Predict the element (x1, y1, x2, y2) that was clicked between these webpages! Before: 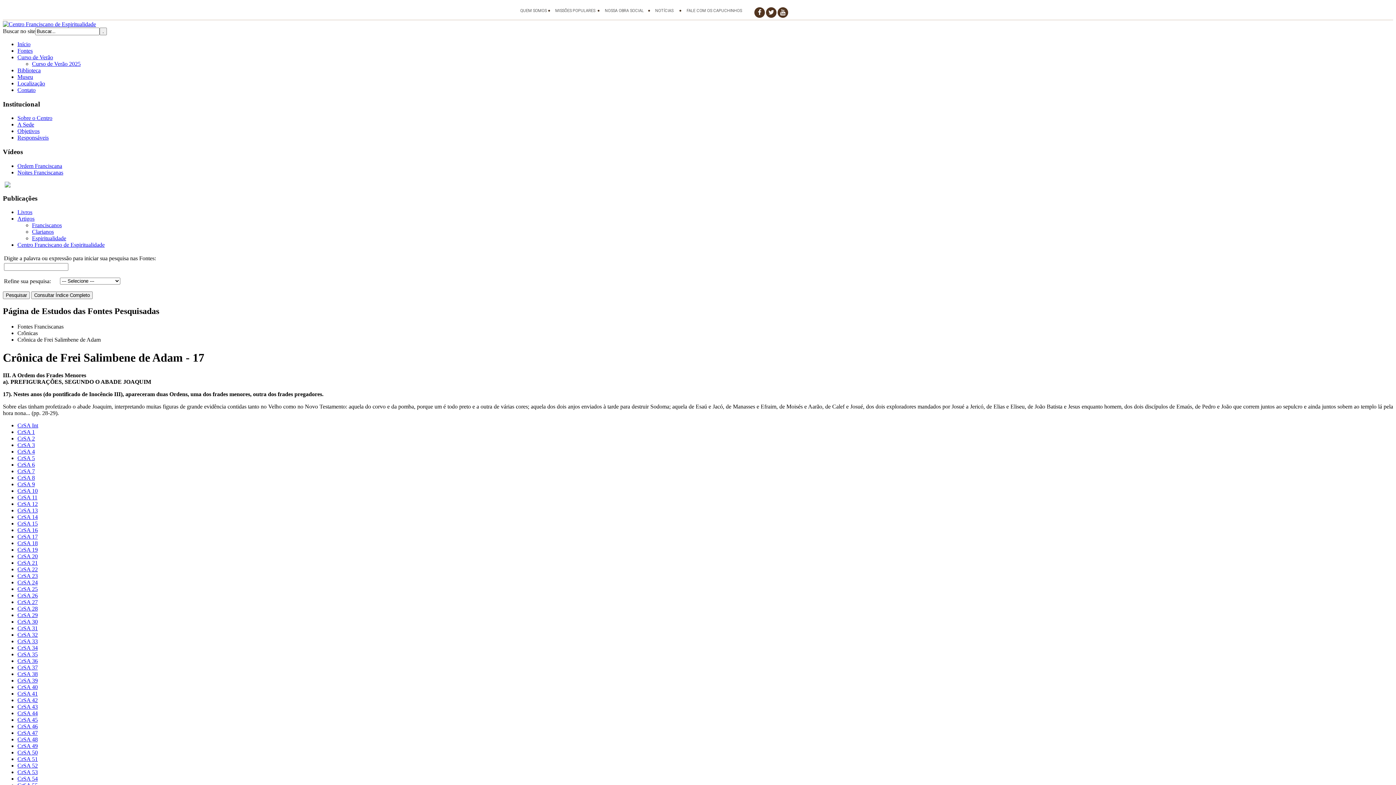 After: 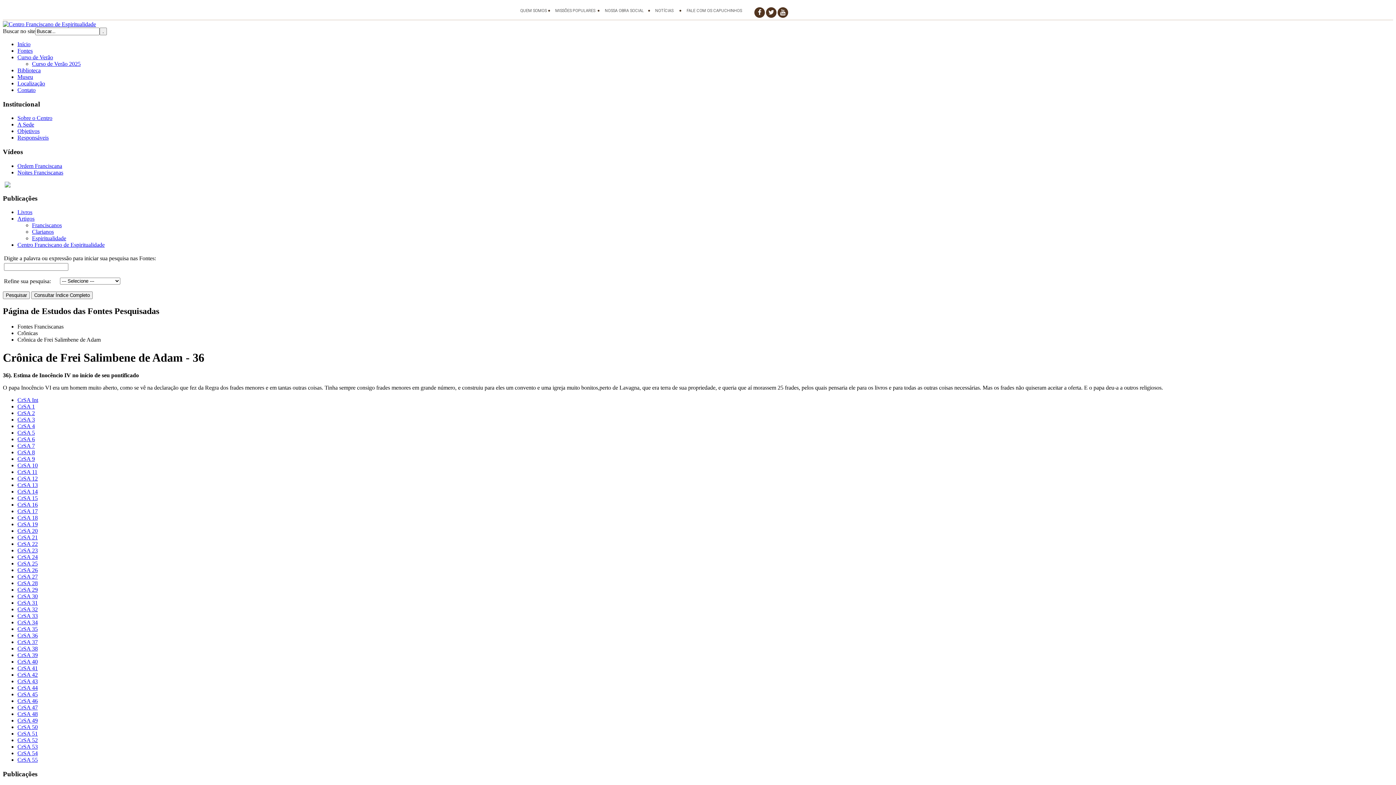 Action: bbox: (17, 658, 37, 664) label: CrSA 36